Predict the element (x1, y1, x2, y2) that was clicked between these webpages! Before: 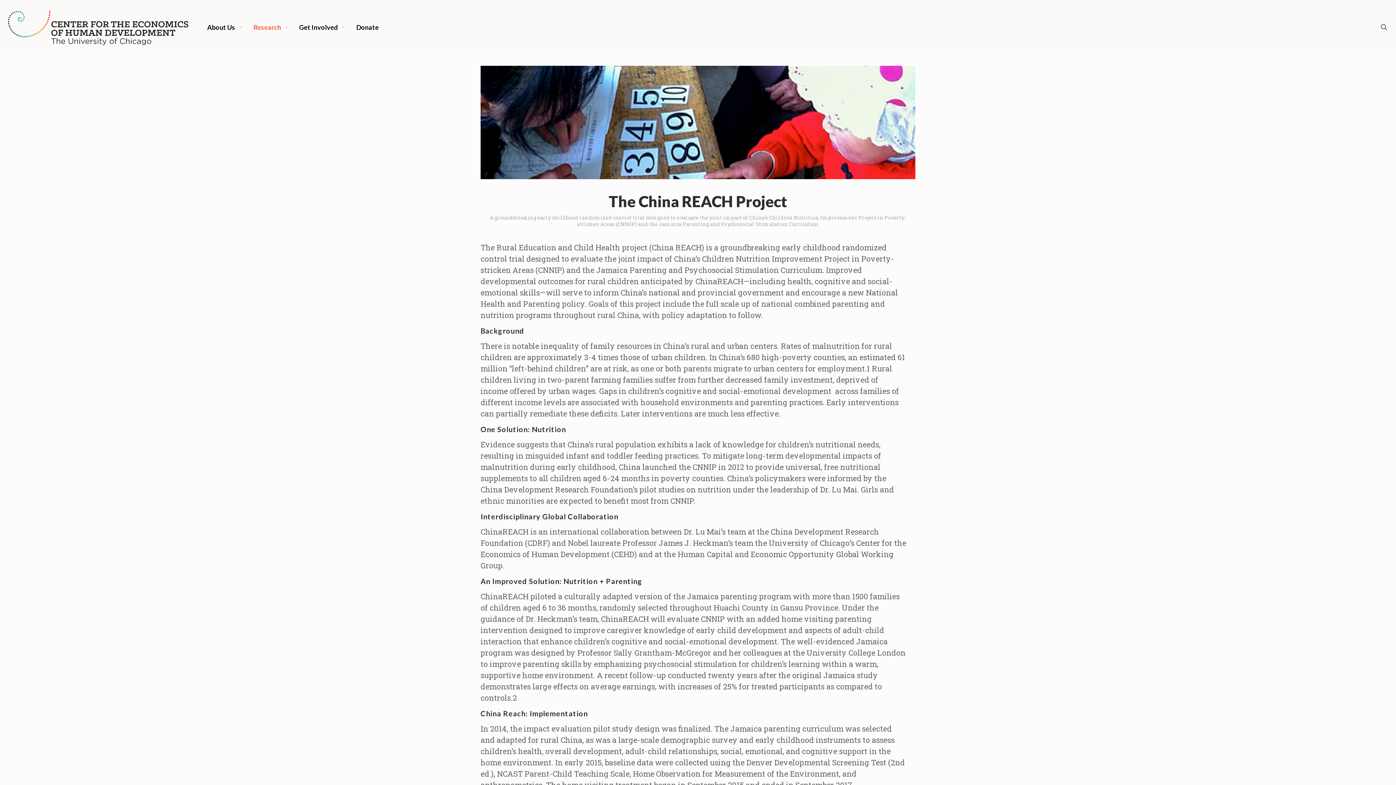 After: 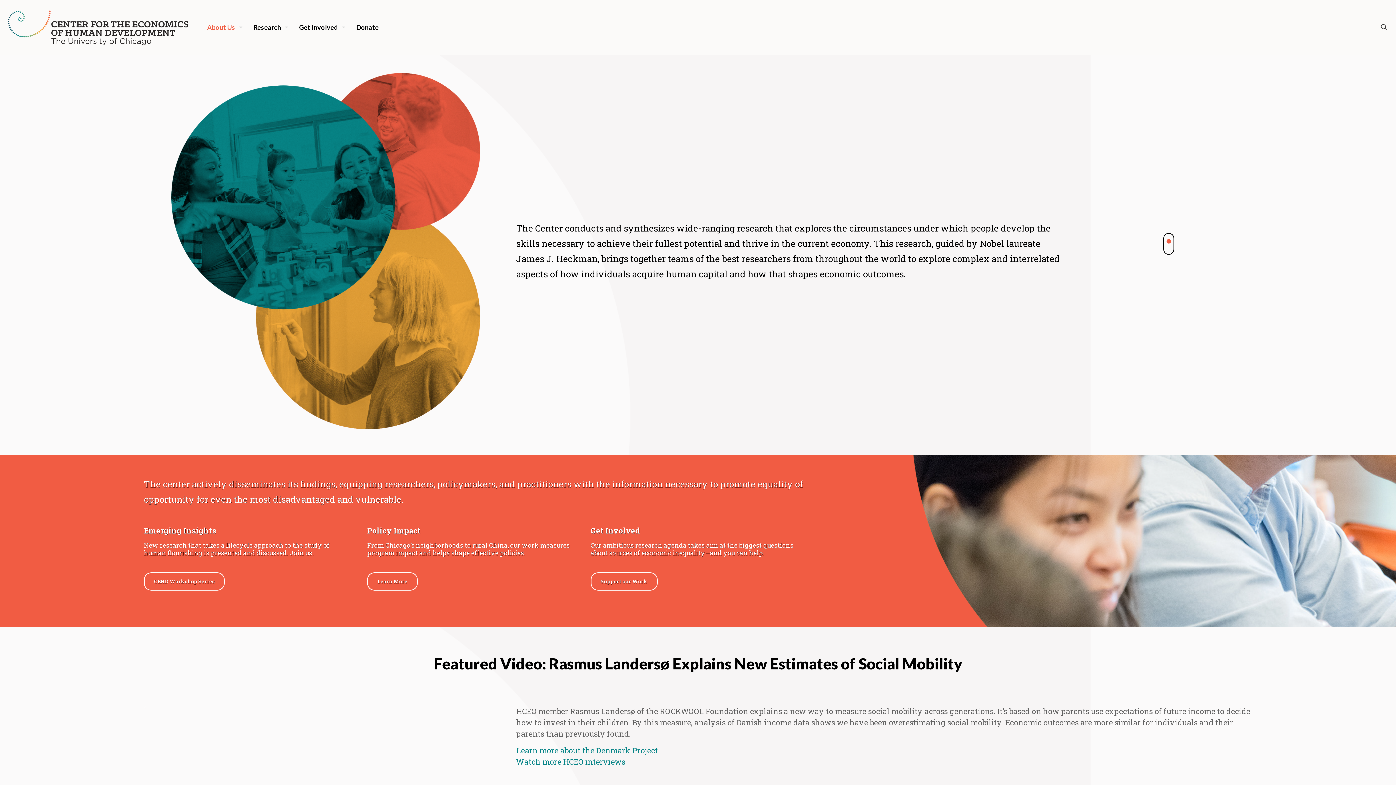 Action: bbox: (7, 0, 189, 54)